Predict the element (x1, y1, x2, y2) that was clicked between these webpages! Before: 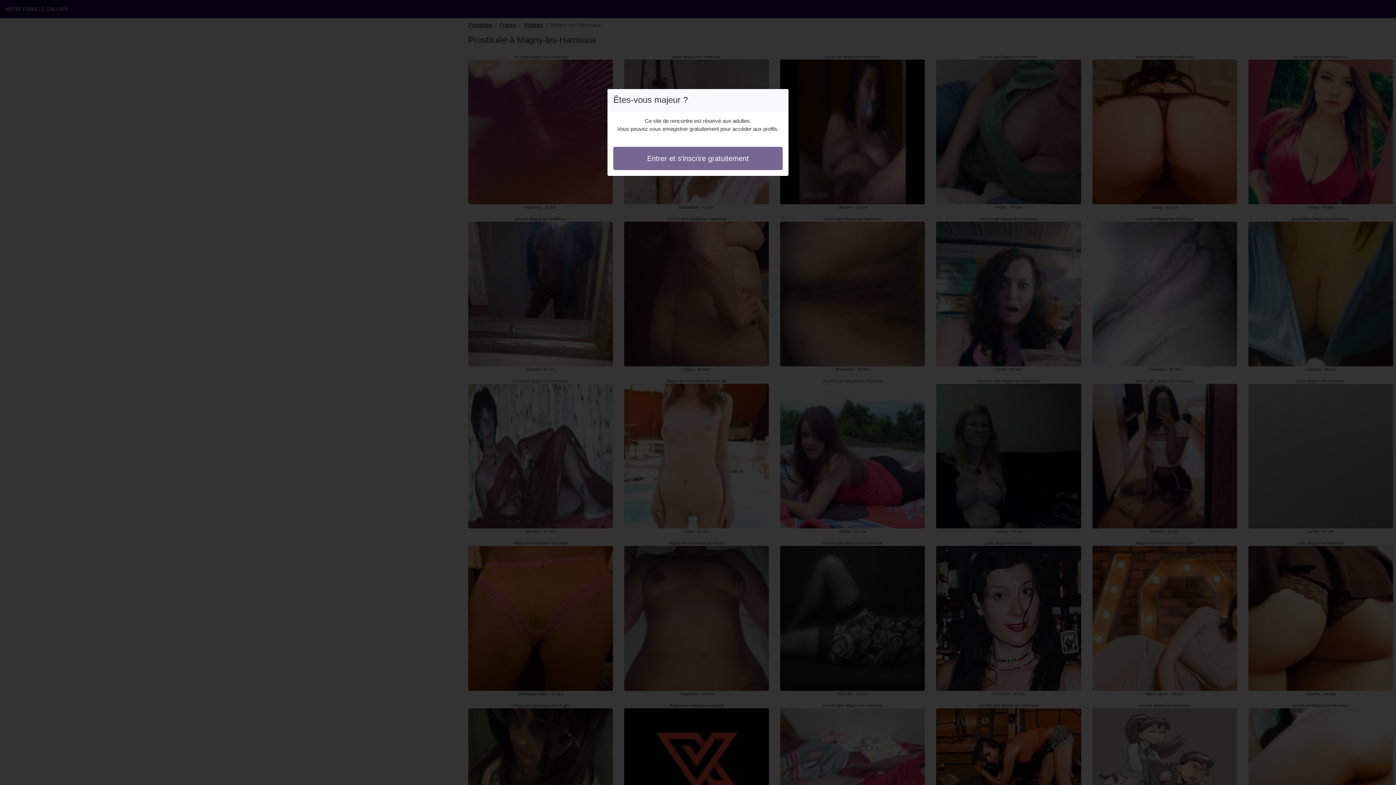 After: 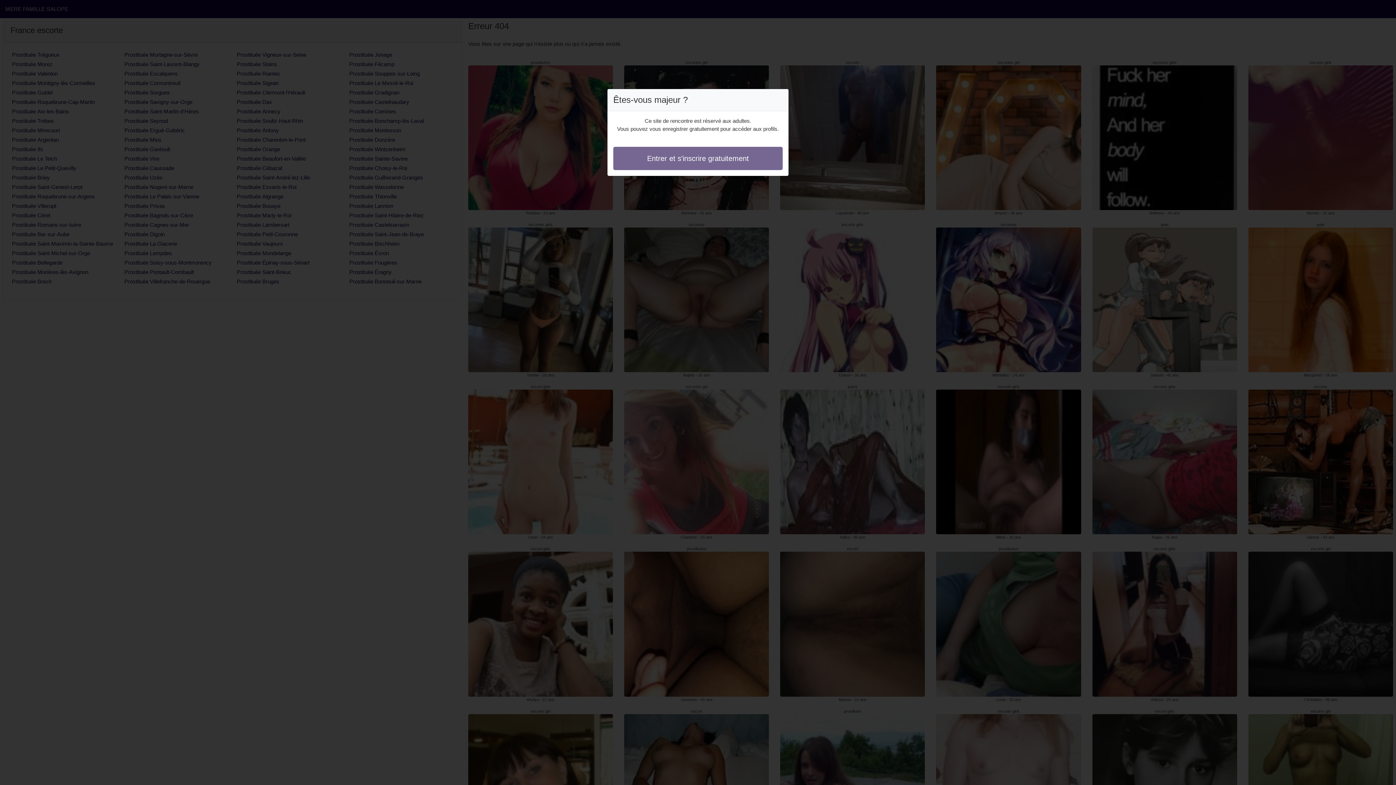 Action: label: Entrer et s'inscrire gratuitement bbox: (613, 146, 782, 170)